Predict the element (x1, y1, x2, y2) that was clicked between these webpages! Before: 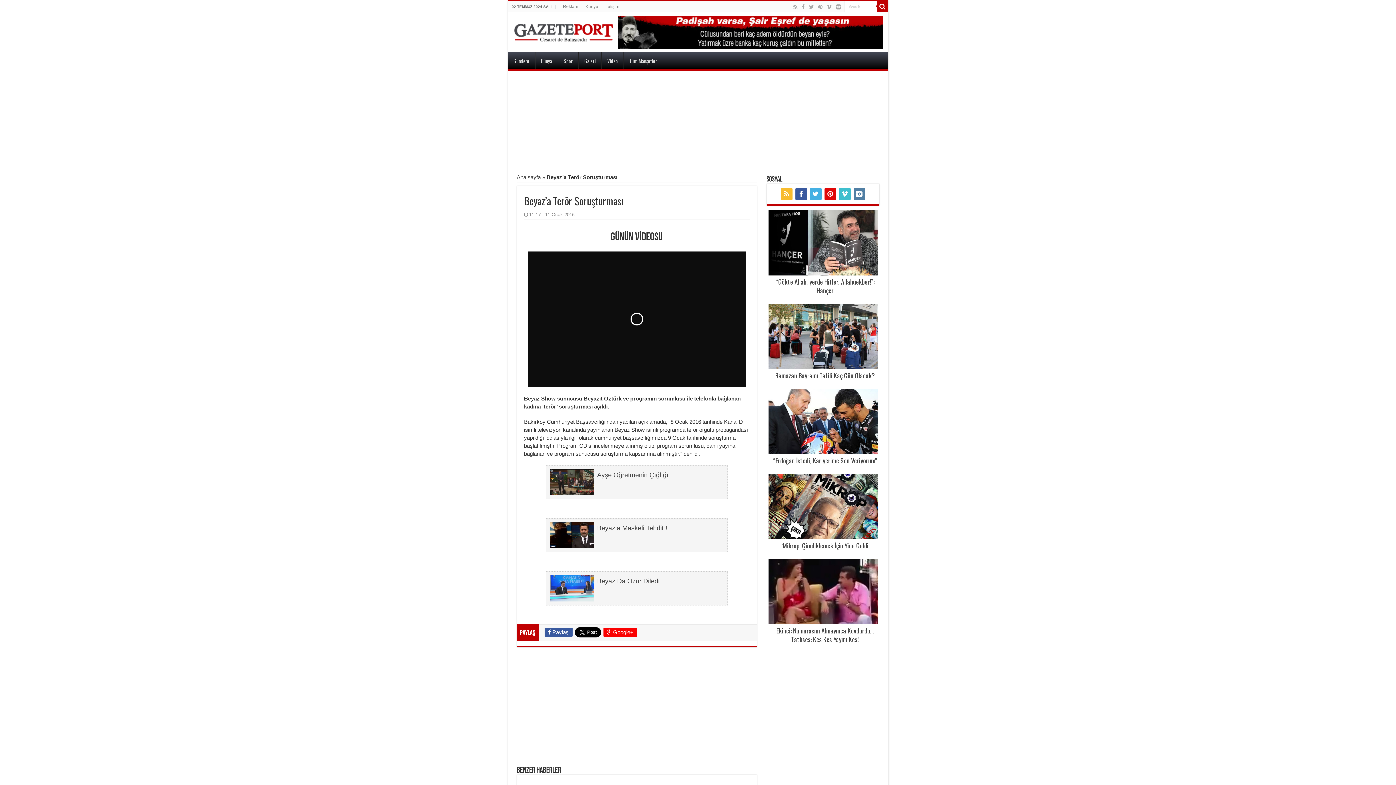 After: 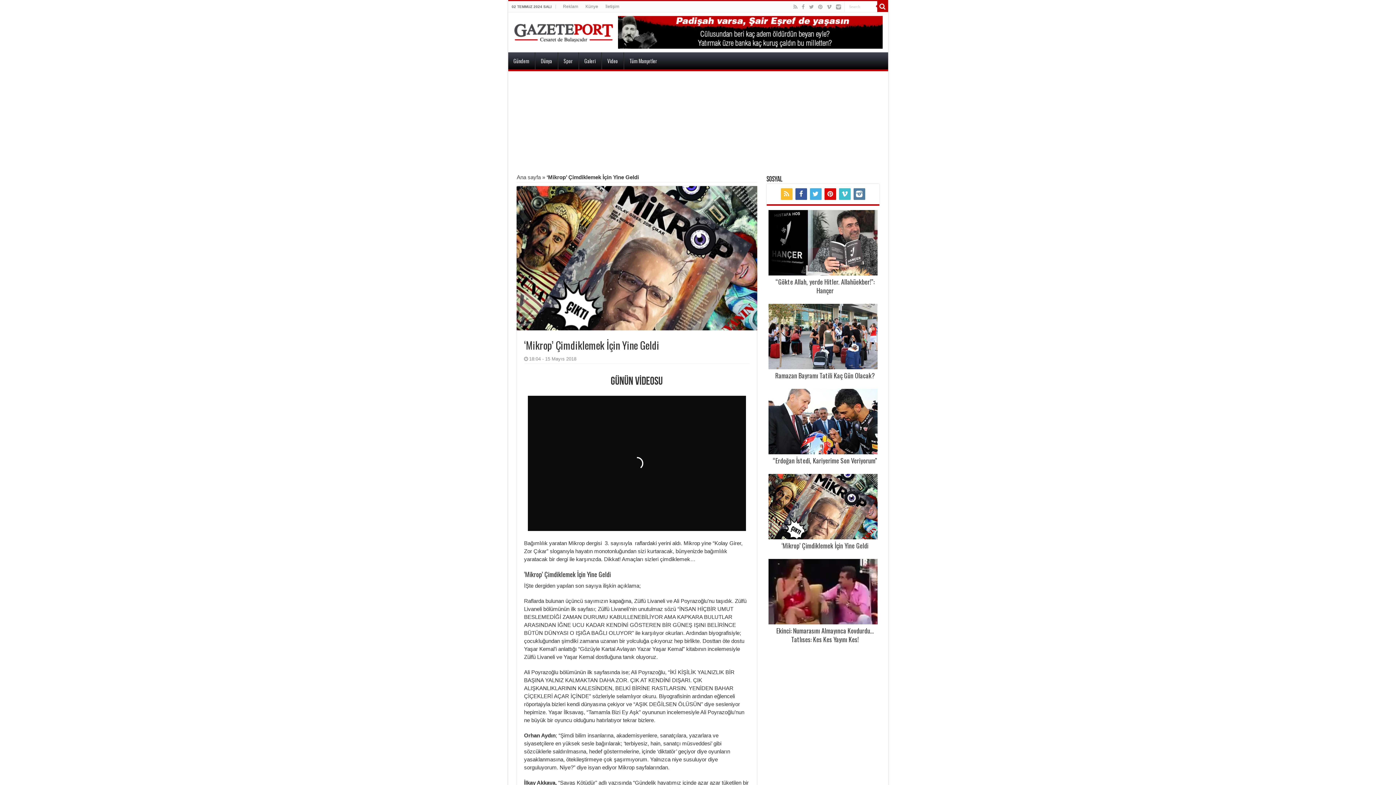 Action: bbox: (768, 503, 877, 509)